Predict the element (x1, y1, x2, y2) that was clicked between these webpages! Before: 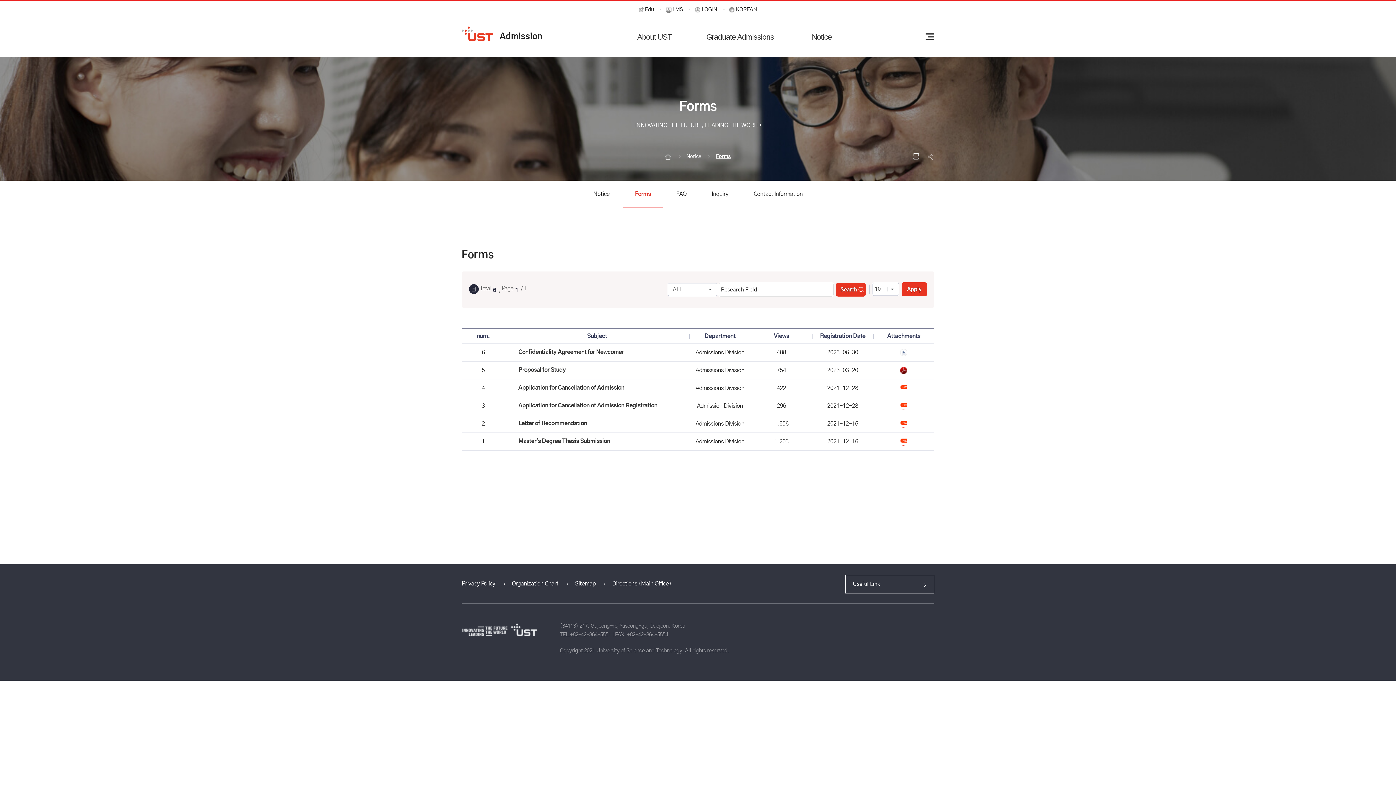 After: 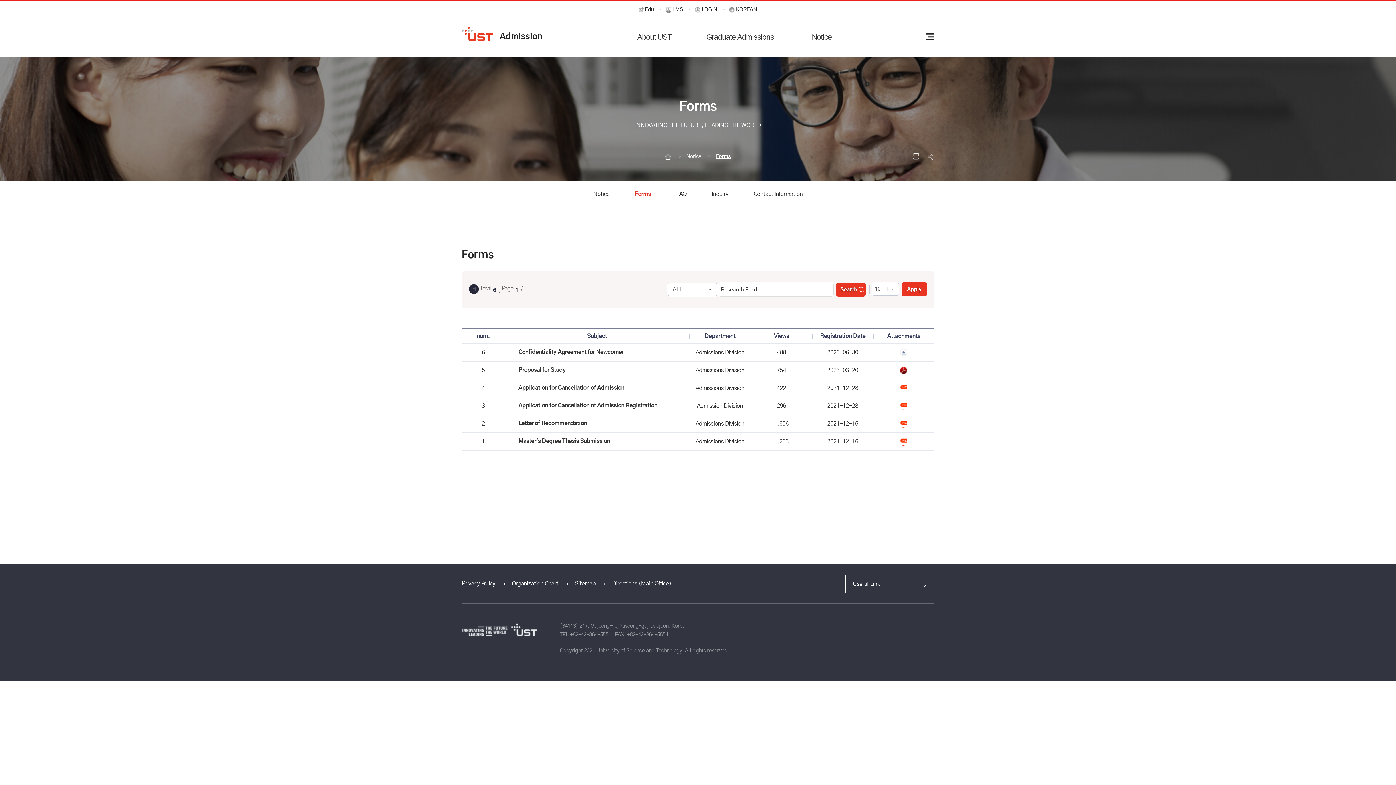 Action: bbox: (716, 153, 730, 160) label: Forms